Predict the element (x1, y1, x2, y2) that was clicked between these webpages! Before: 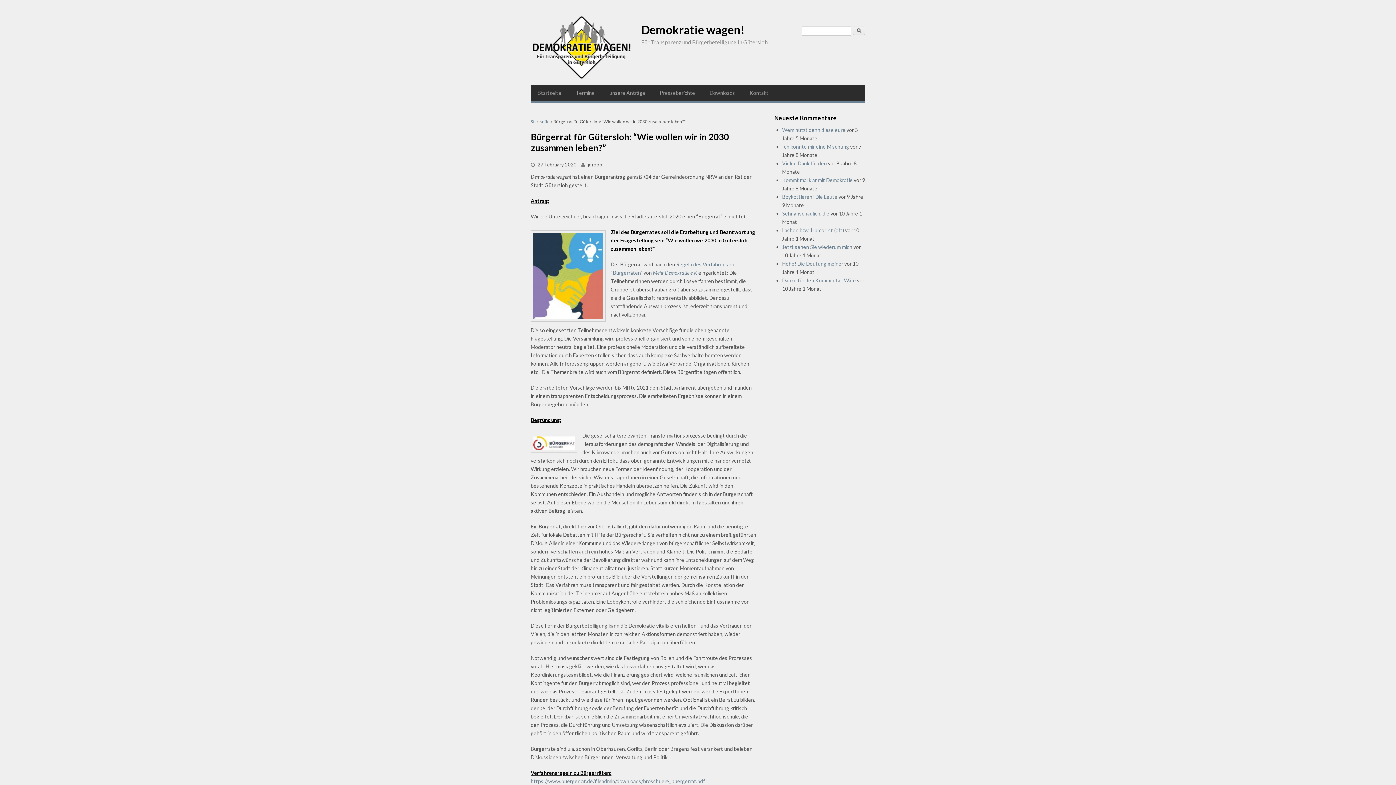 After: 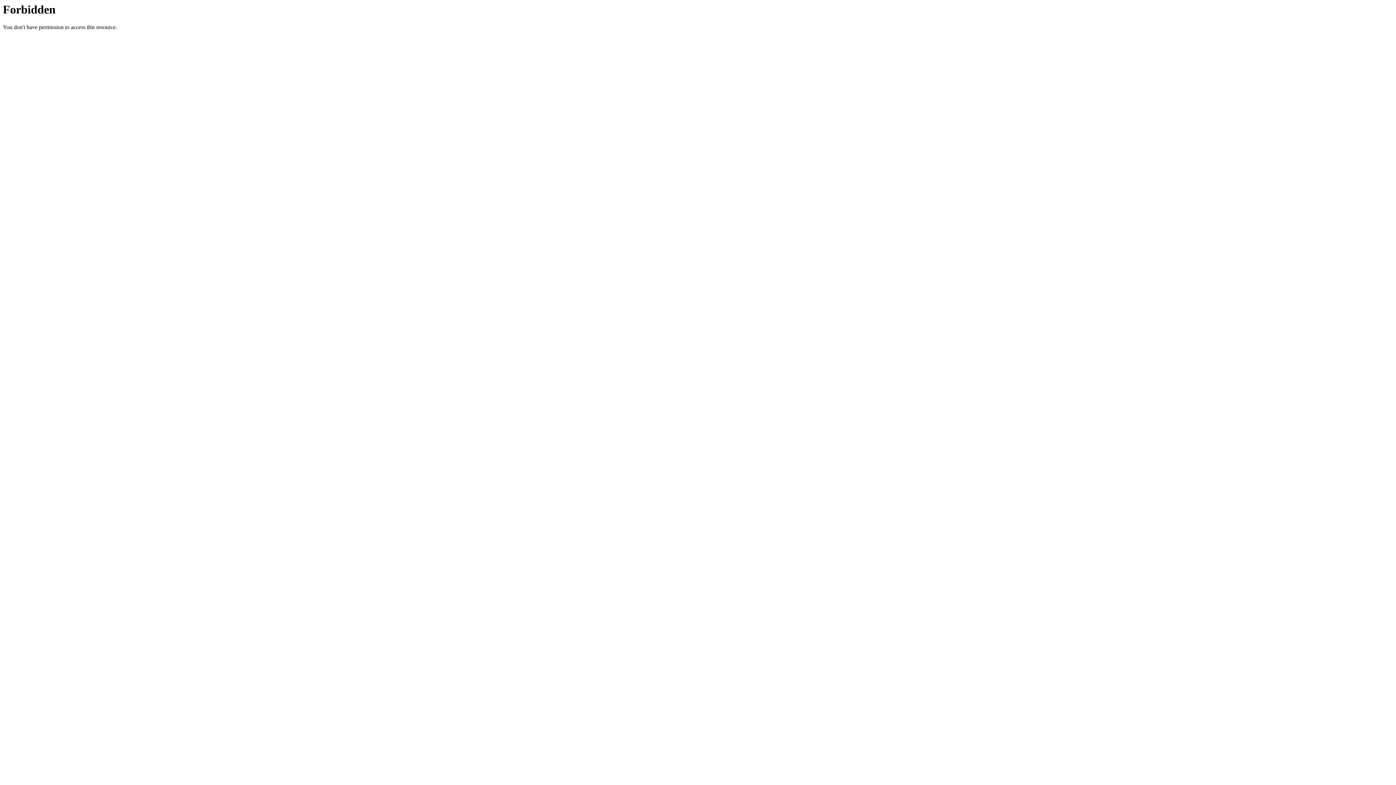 Action: bbox: (653, 269, 697, 276) label: Mehr Demokratie e.V.